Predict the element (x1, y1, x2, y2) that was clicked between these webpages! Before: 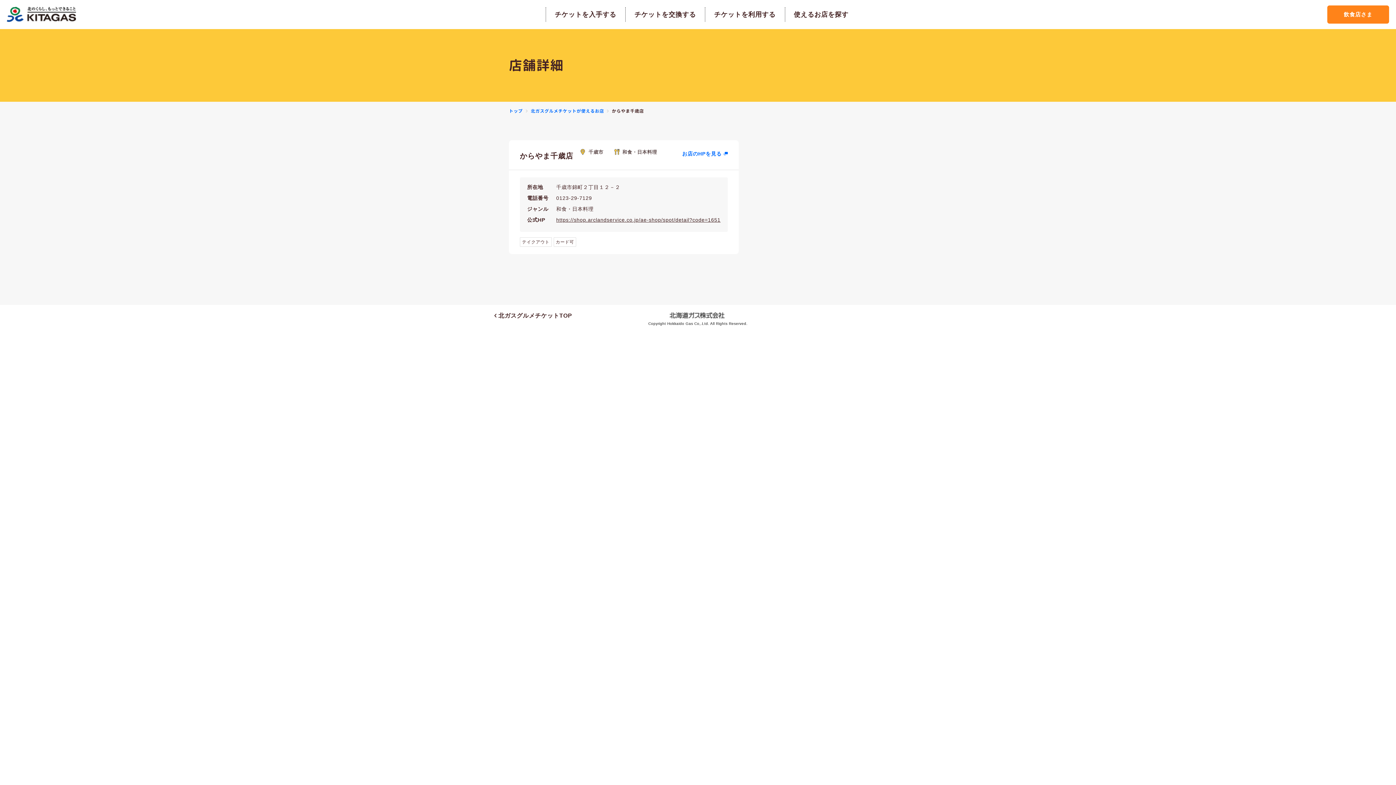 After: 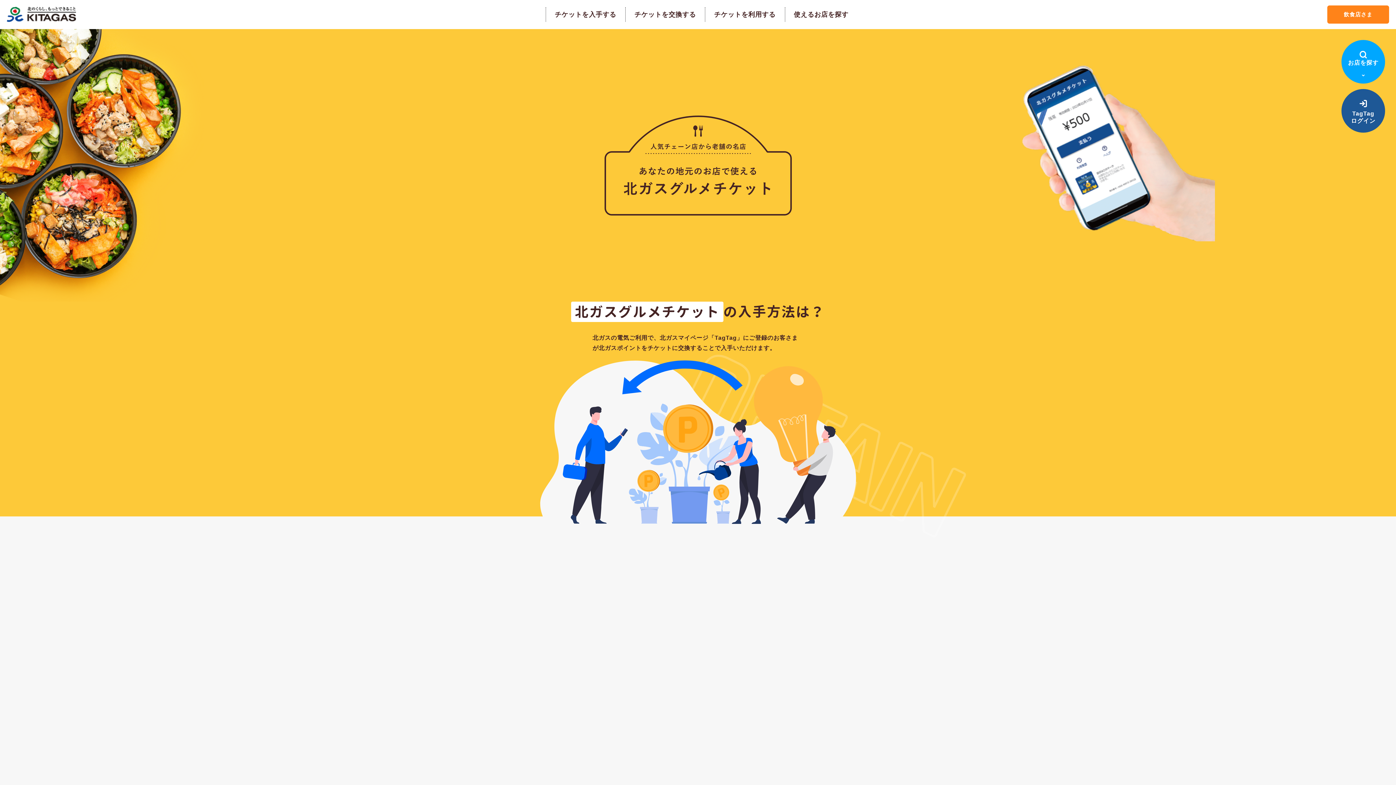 Action: label:  北ガスグルメチケットTOP bbox: (494, 310, 572, 321)